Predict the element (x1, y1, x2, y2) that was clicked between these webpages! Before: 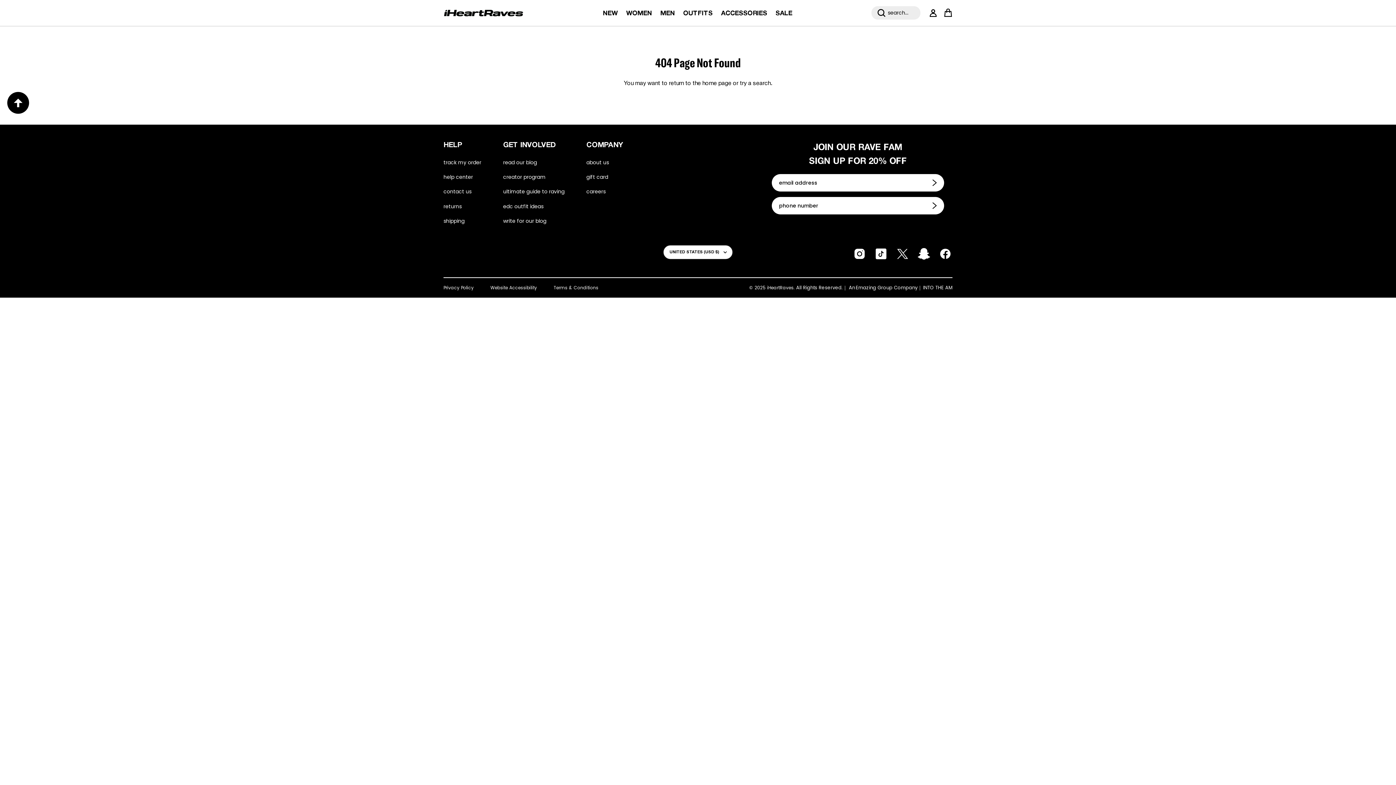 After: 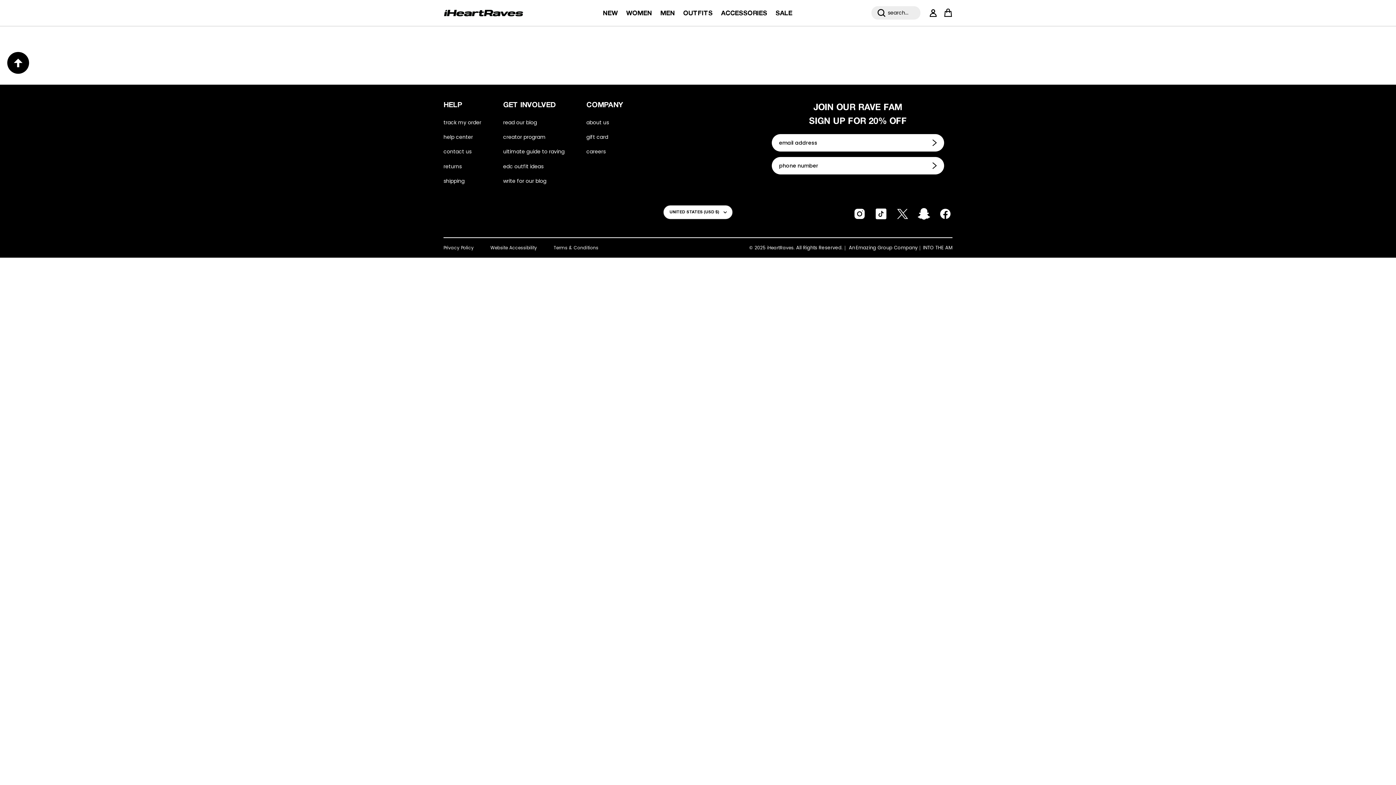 Action: bbox: (443, 158, 481, 166) label: track my order